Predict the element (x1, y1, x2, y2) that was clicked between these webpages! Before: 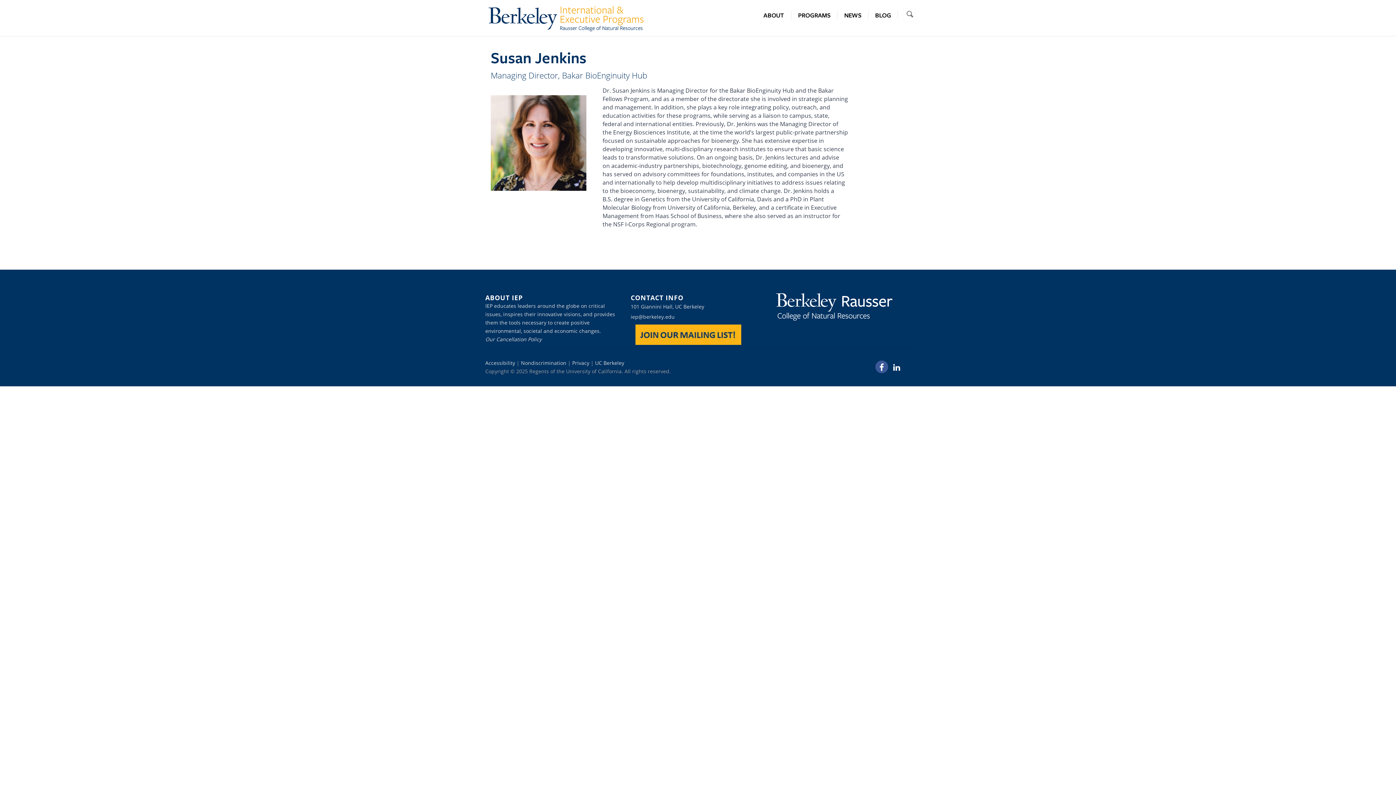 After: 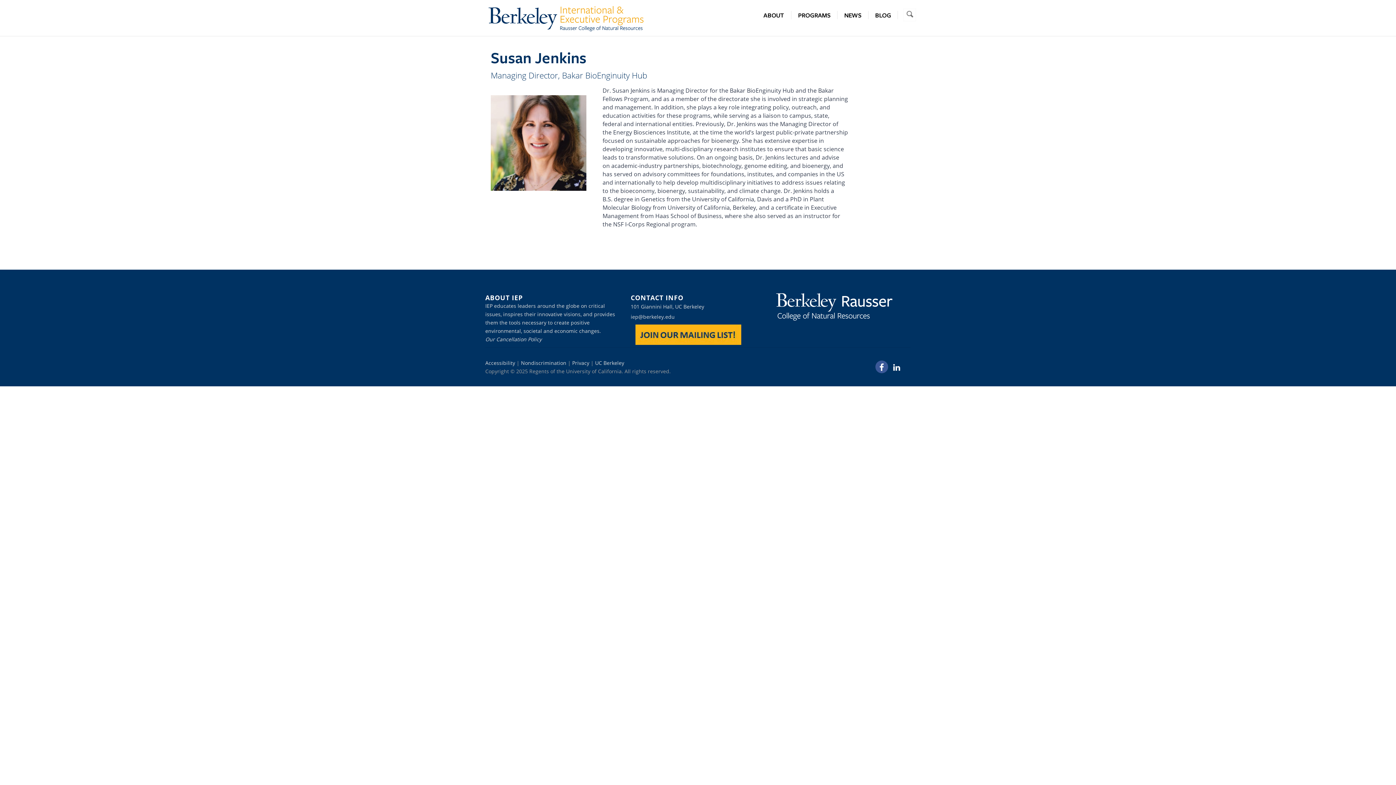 Action: bbox: (521, 359, 566, 366) label: Nondiscrimination